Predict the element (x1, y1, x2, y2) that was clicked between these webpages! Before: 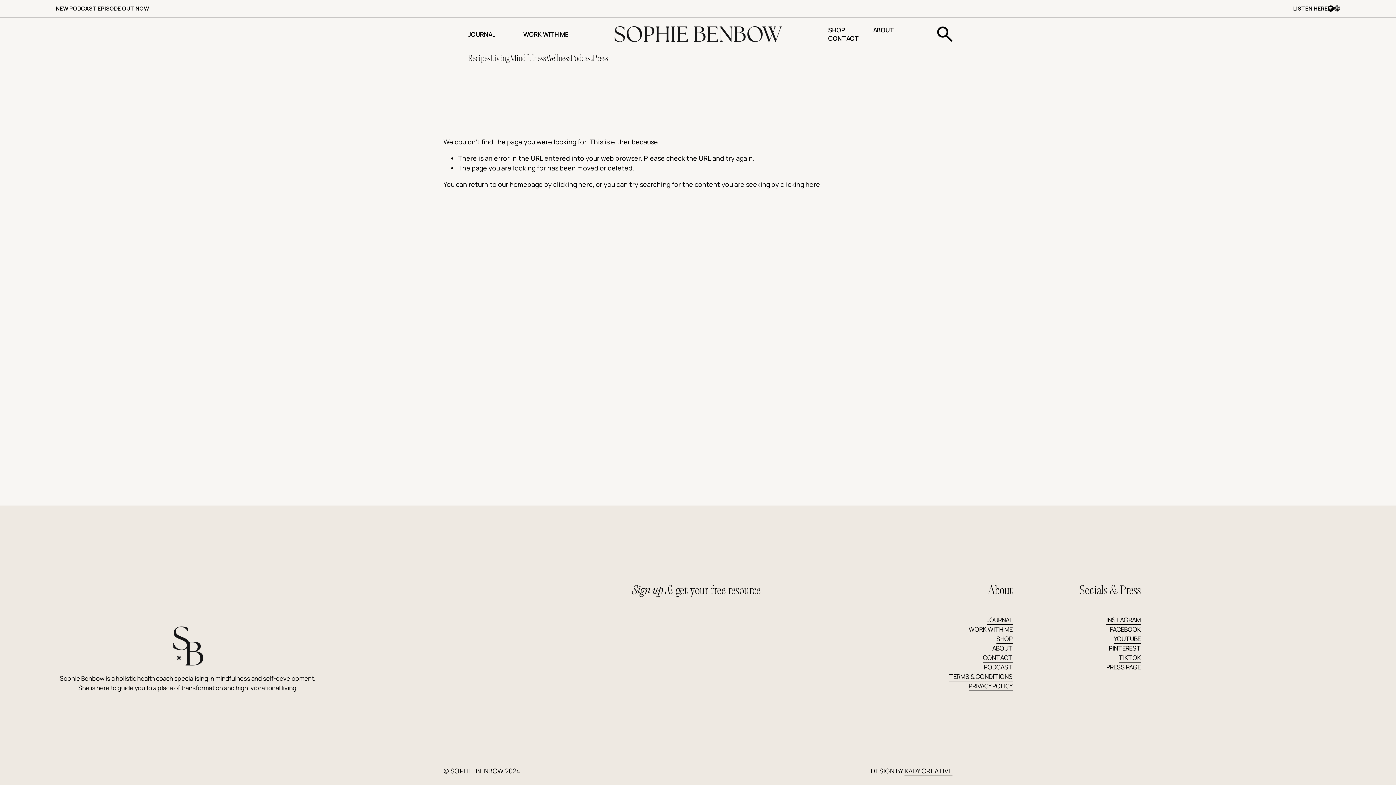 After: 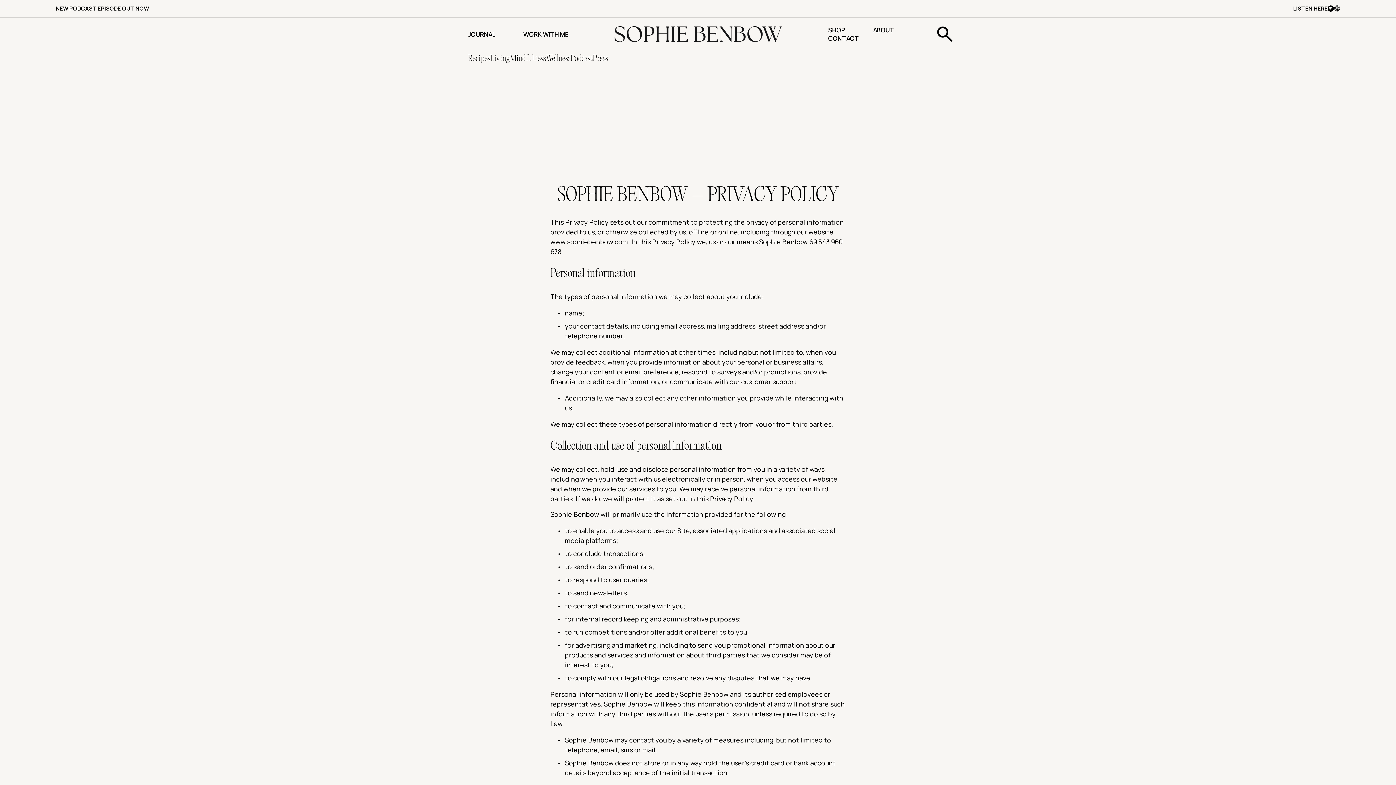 Action: label: PRIVACY POLICY bbox: (968, 681, 1012, 691)